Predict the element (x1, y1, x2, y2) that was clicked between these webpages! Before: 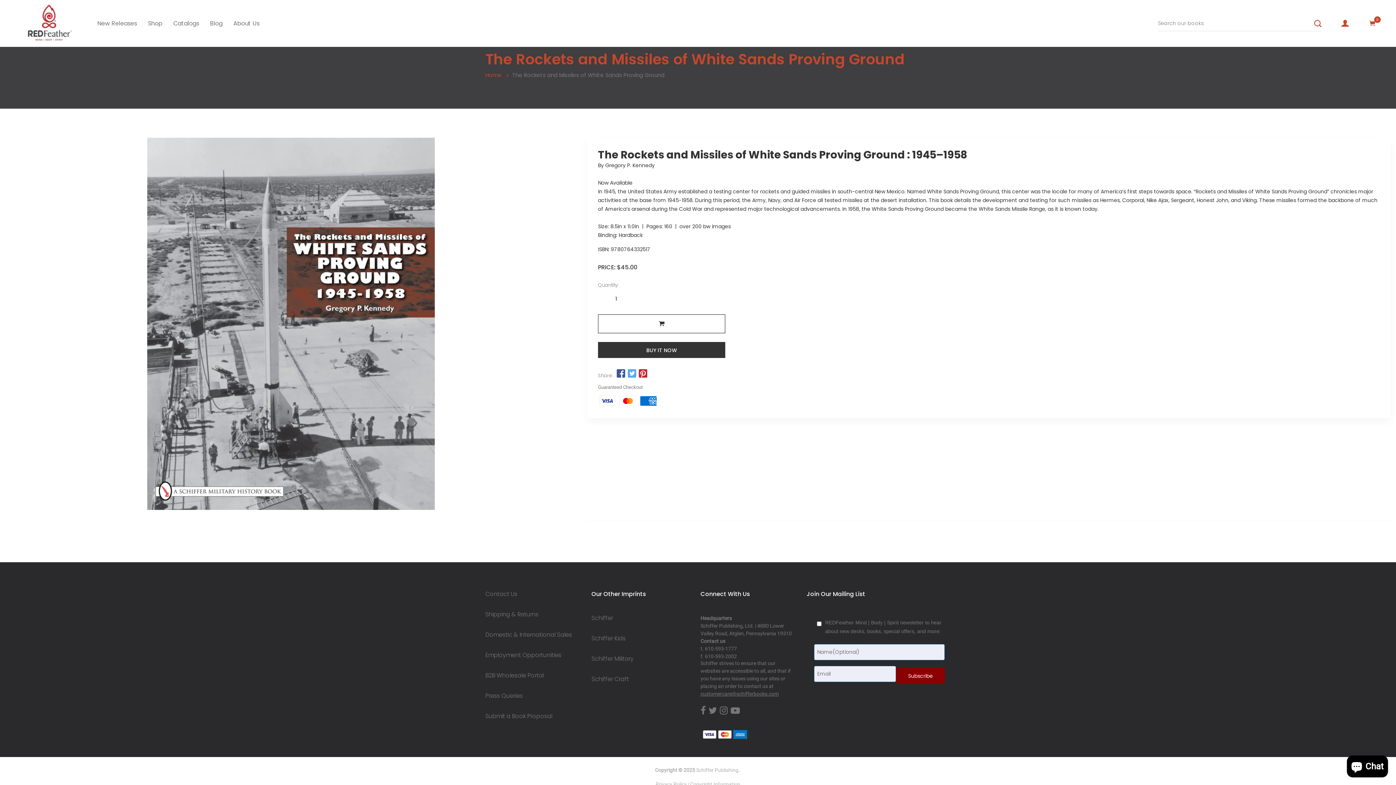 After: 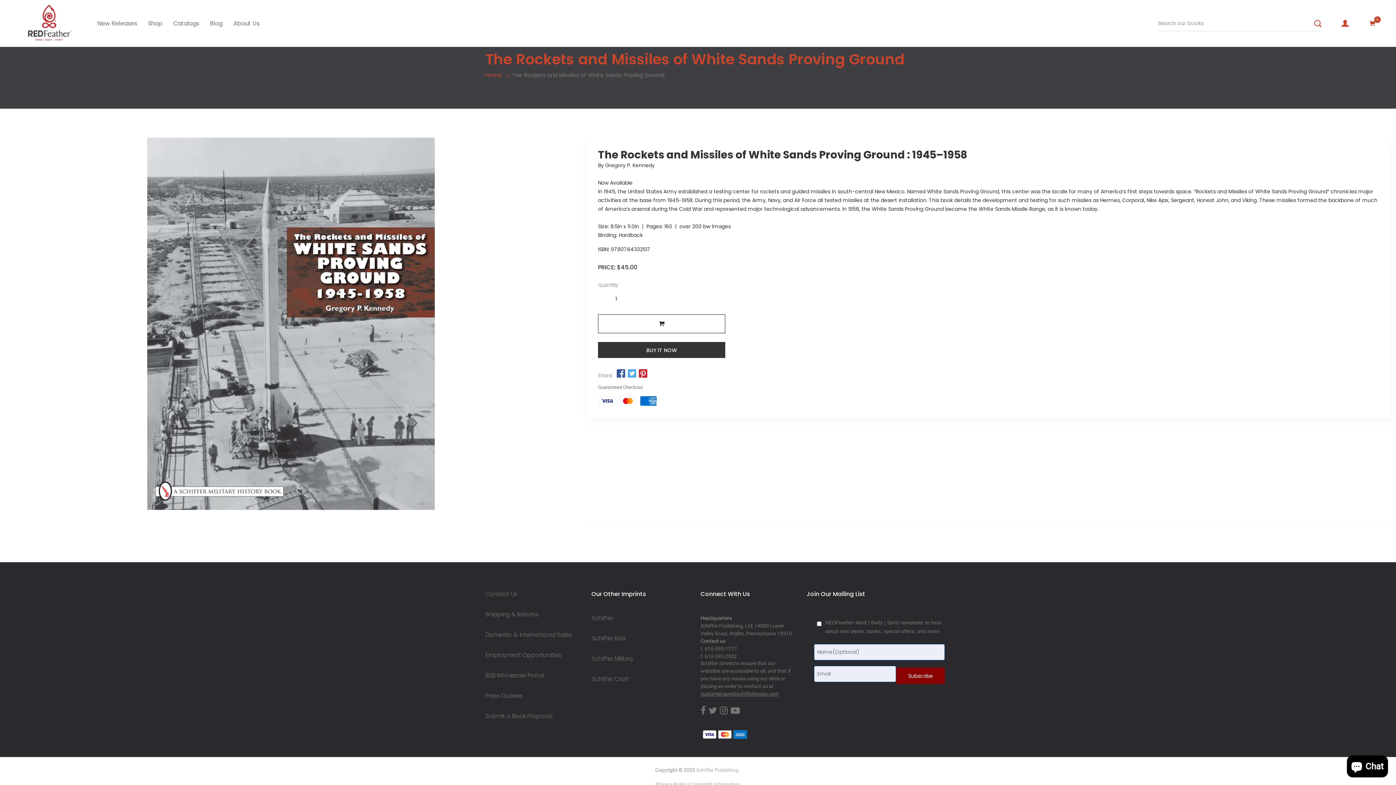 Action: bbox: (485, 652, 580, 658) label: Employment Opportunities